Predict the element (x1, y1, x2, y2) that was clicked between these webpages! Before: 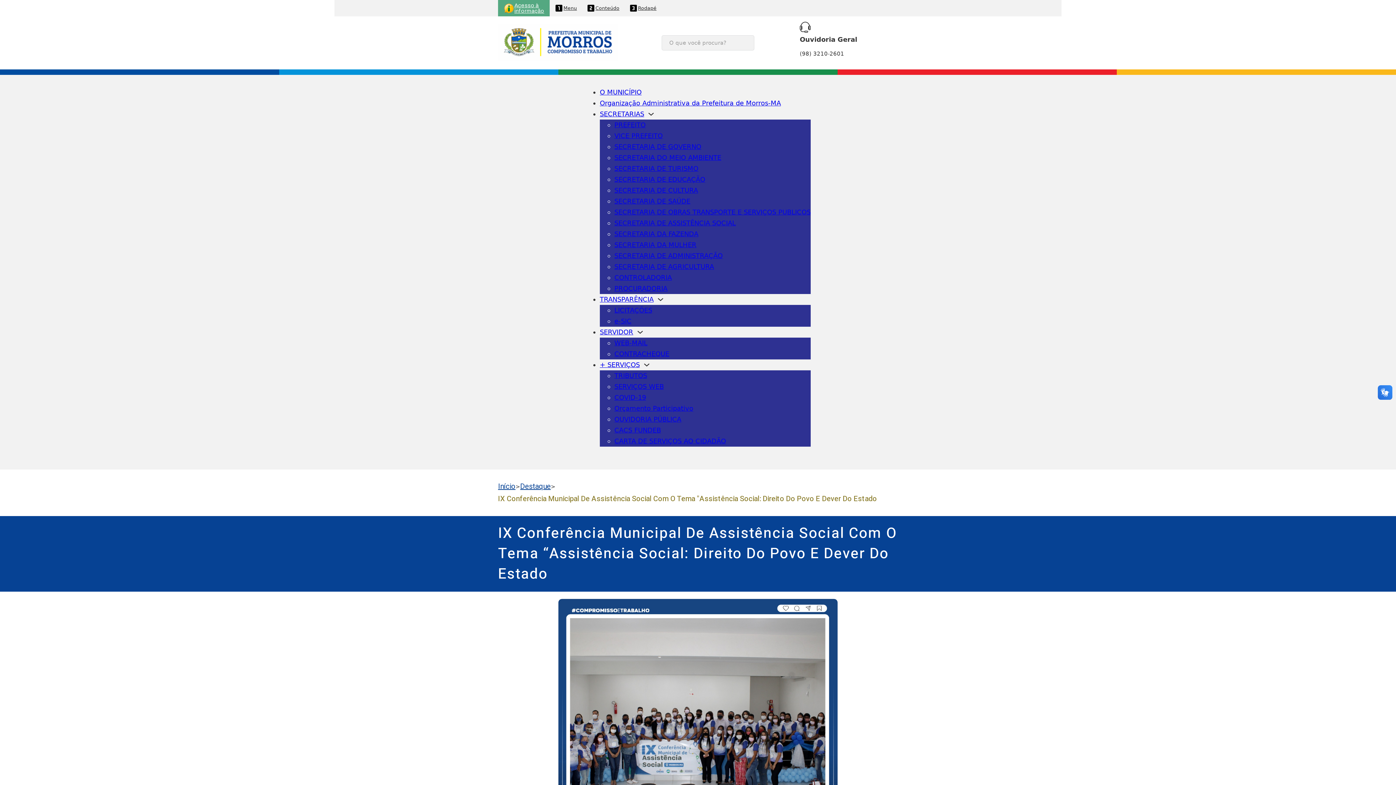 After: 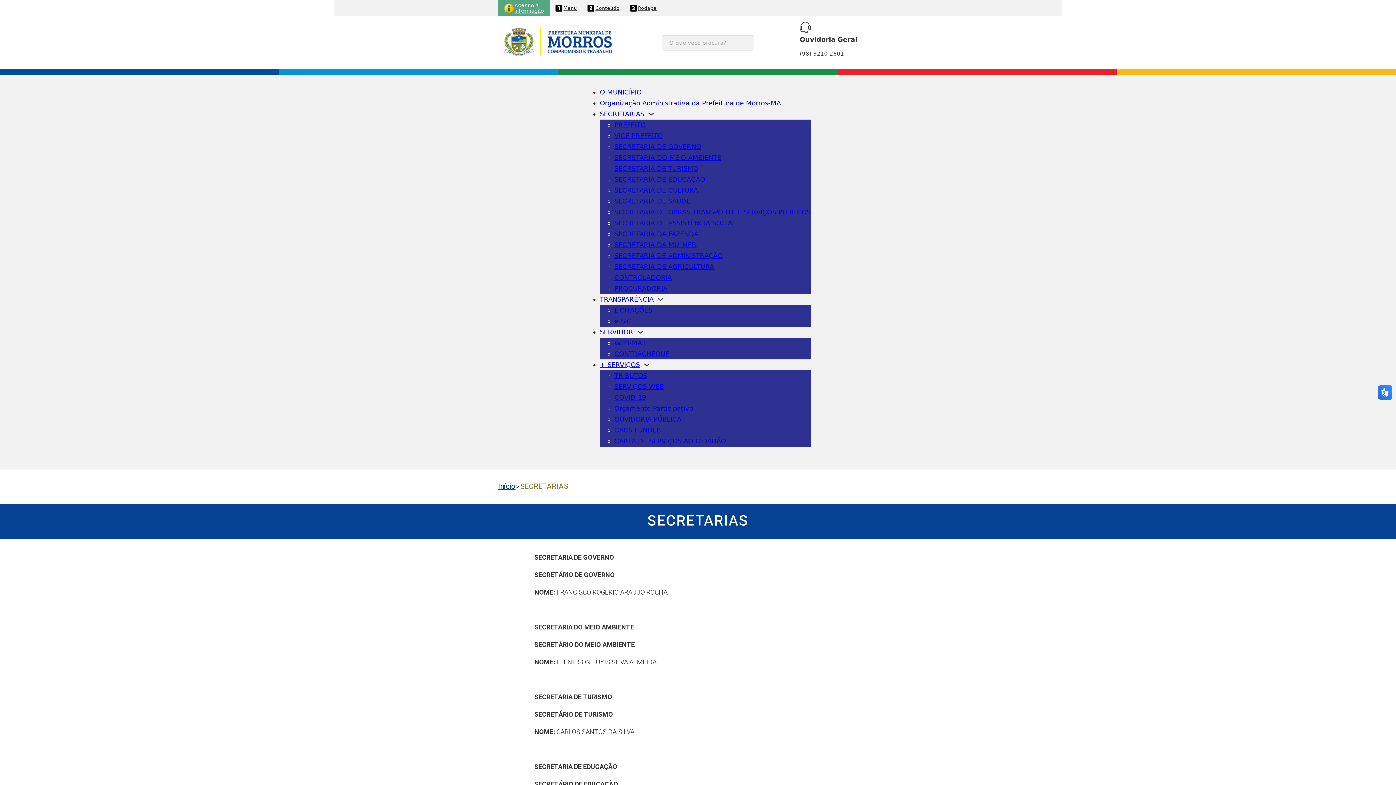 Action: bbox: (600, 108, 644, 119) label: SECRETARIAS